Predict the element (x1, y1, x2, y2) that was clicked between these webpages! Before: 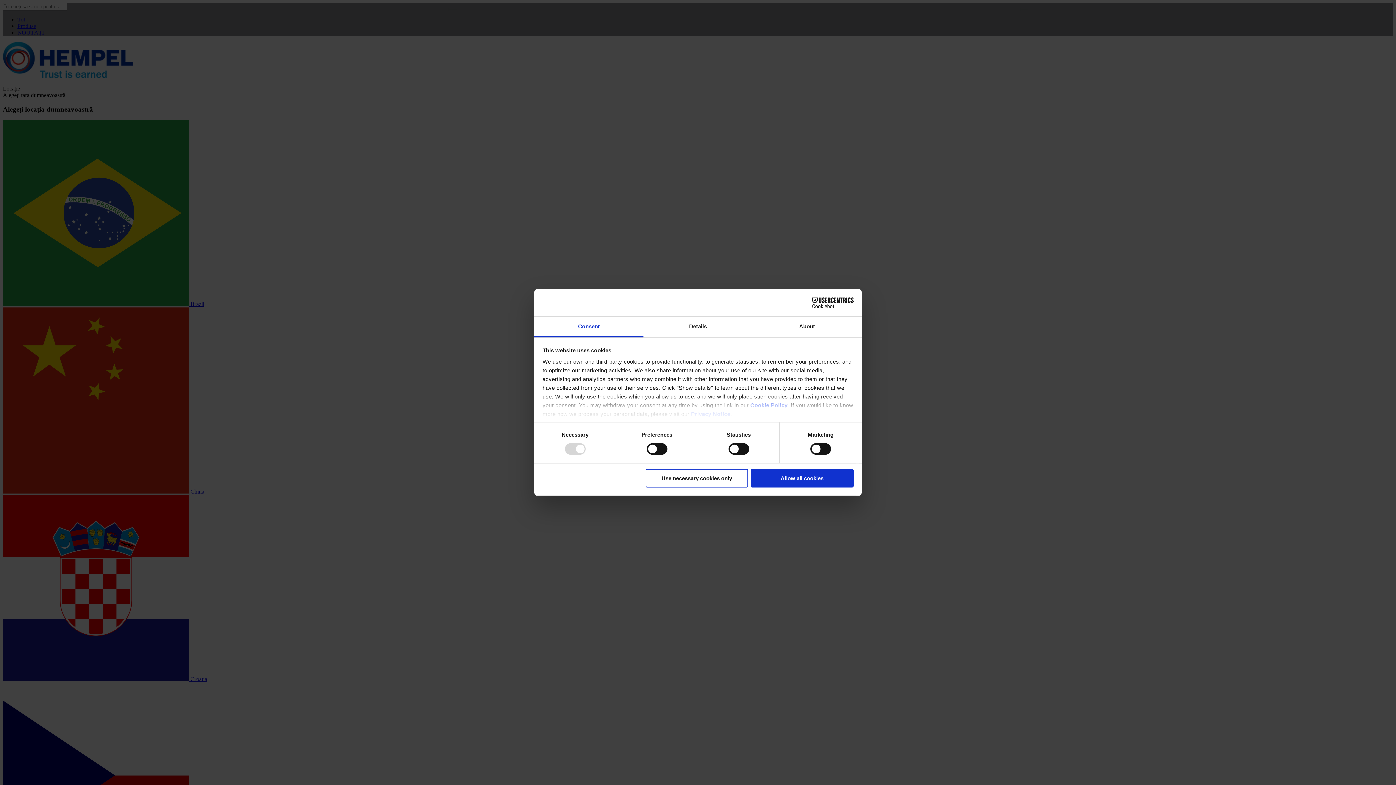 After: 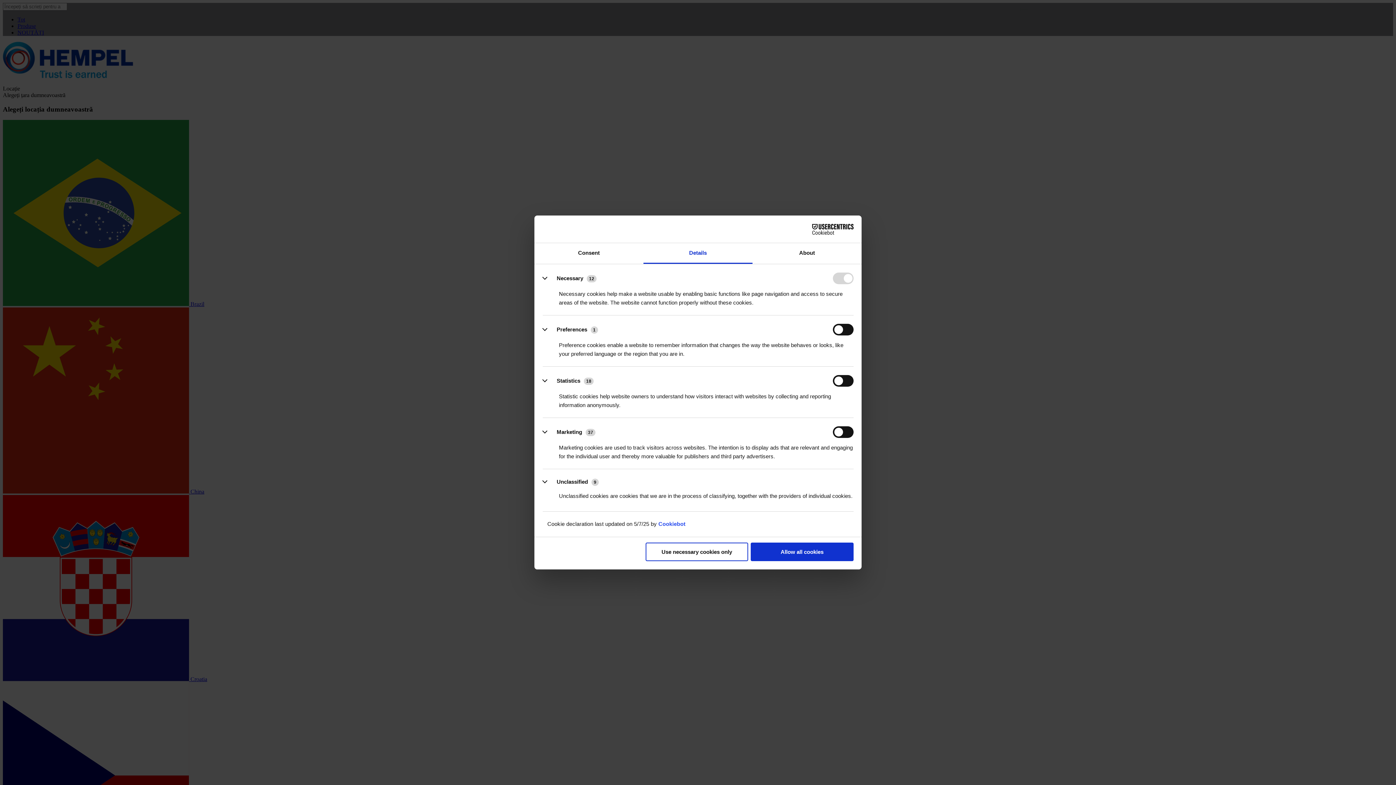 Action: label: Details bbox: (643, 316, 752, 337)